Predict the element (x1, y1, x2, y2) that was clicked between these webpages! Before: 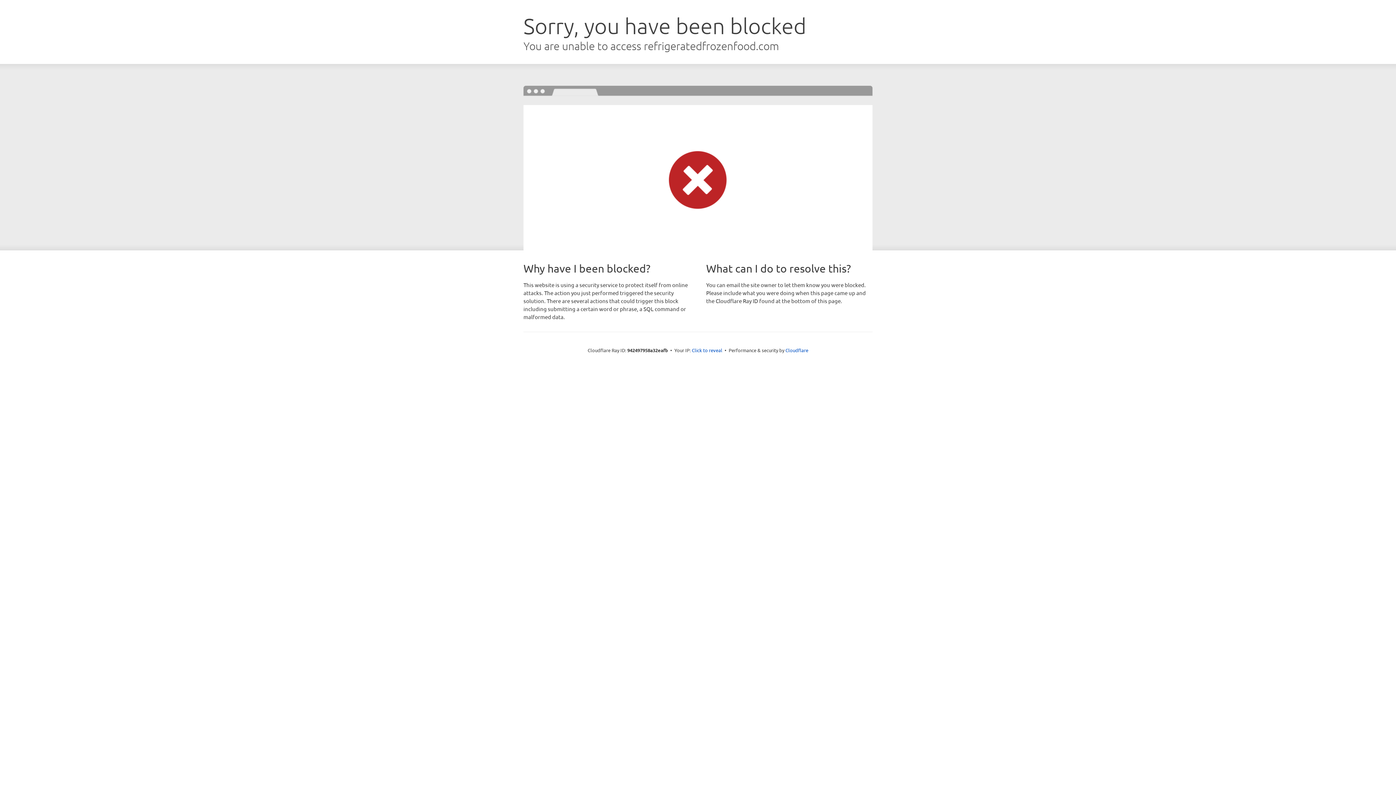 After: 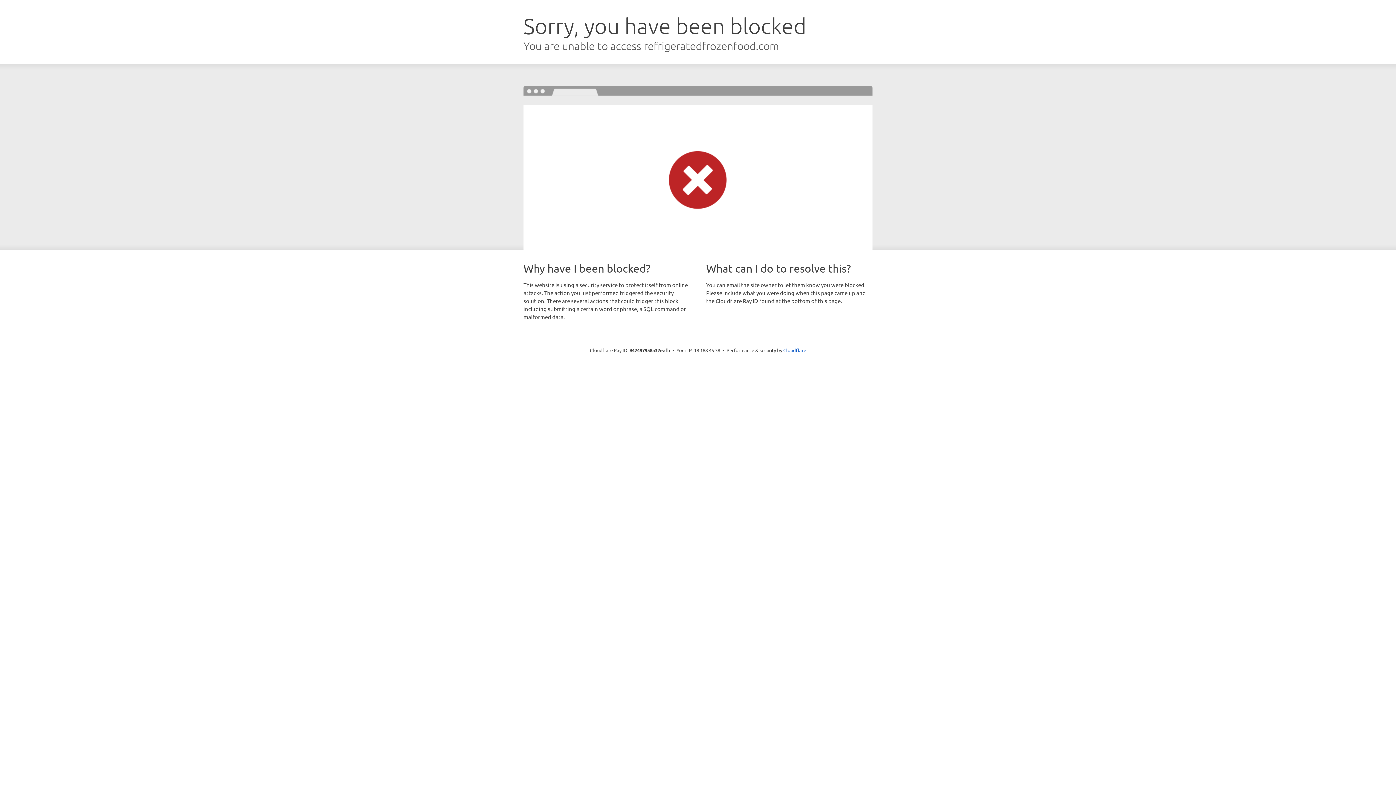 Action: bbox: (692, 346, 722, 353) label: Click to reveal